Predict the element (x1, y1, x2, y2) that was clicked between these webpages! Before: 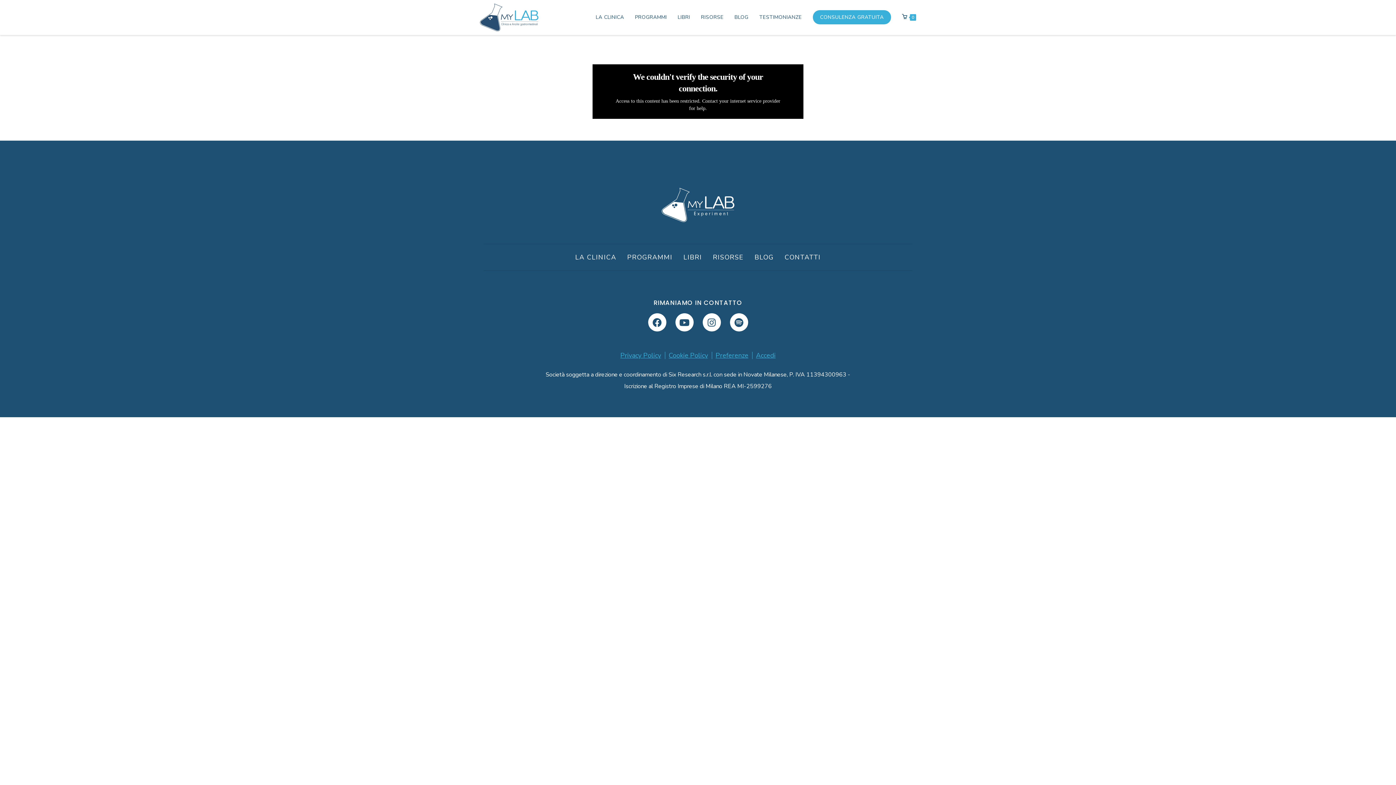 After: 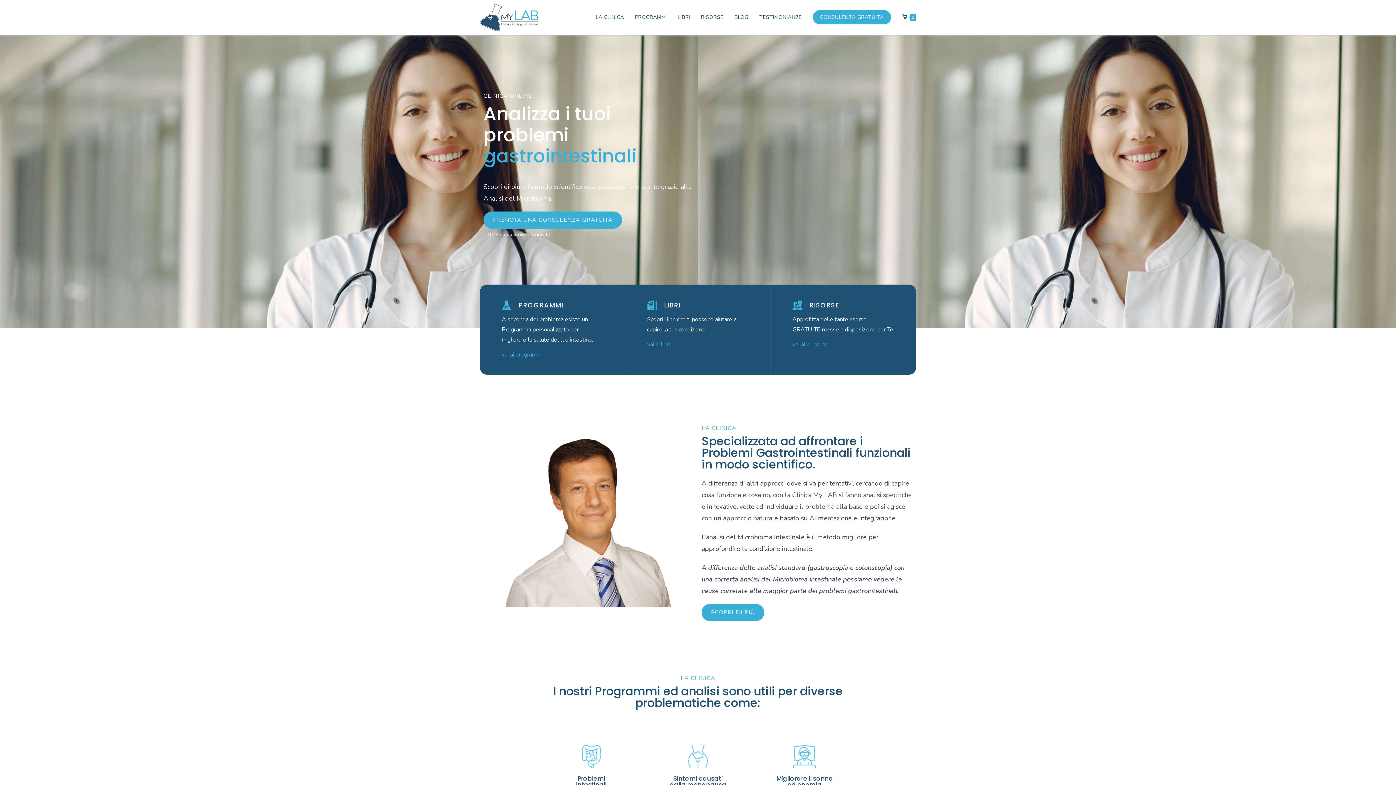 Action: bbox: (480, 12, 538, 21)